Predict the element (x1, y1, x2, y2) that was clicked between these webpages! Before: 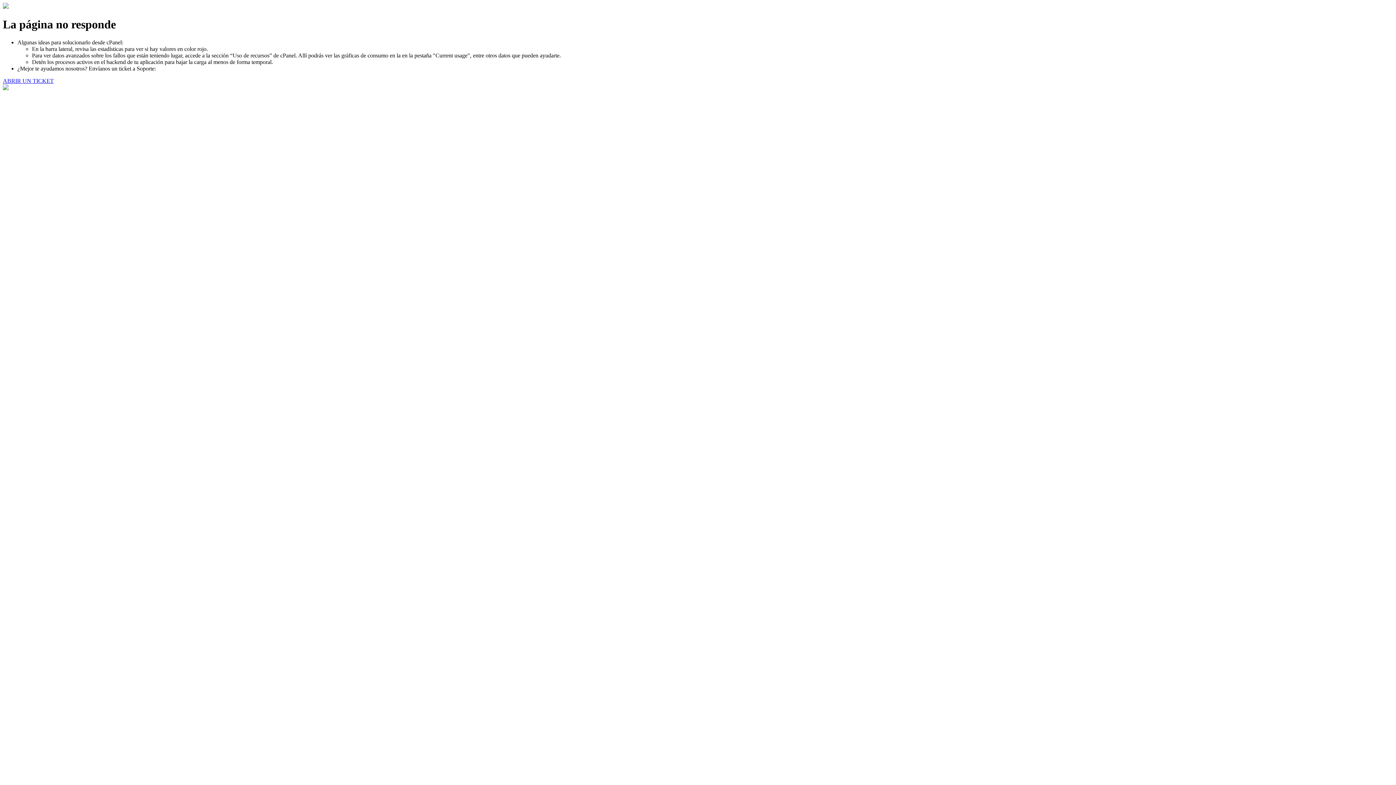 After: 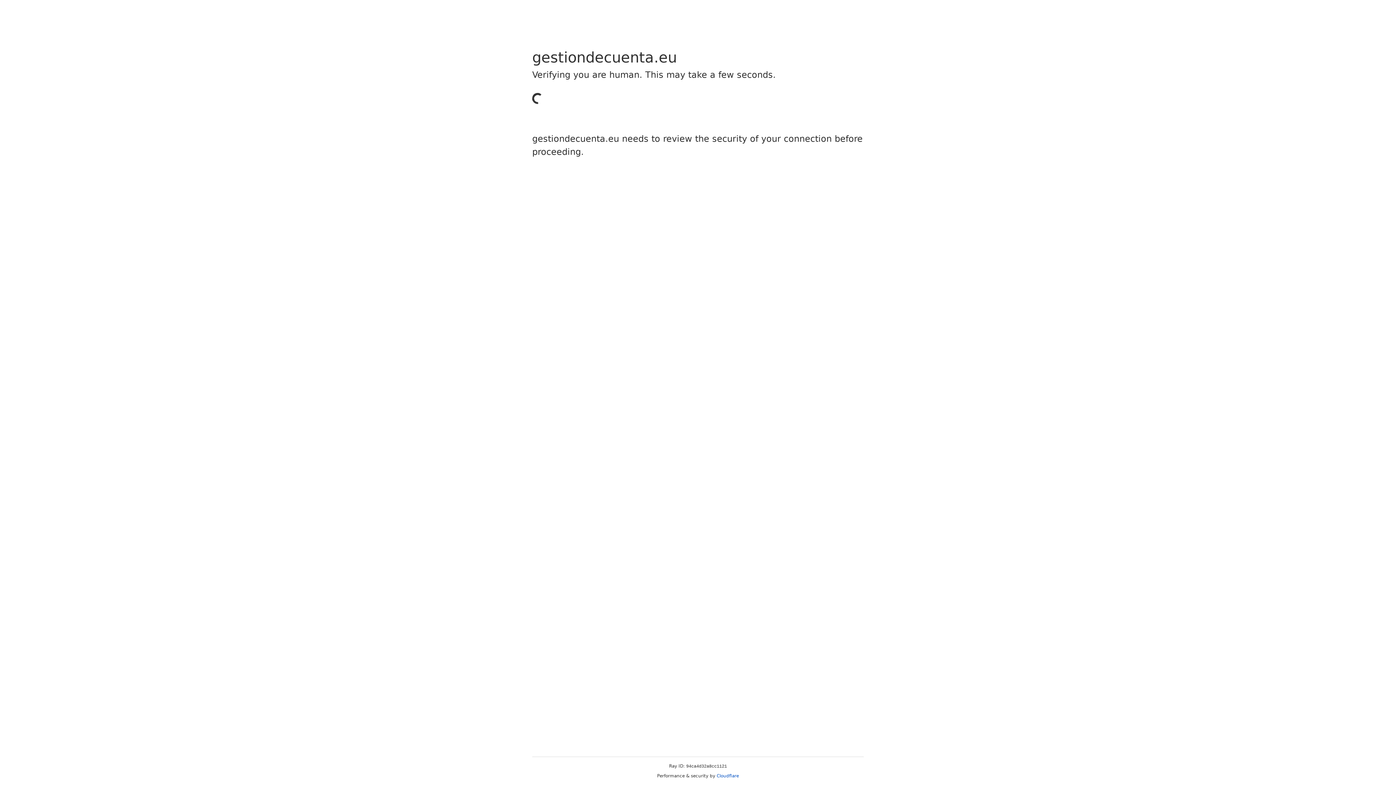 Action: label: ABRIR UN TICKET bbox: (2, 77, 53, 83)